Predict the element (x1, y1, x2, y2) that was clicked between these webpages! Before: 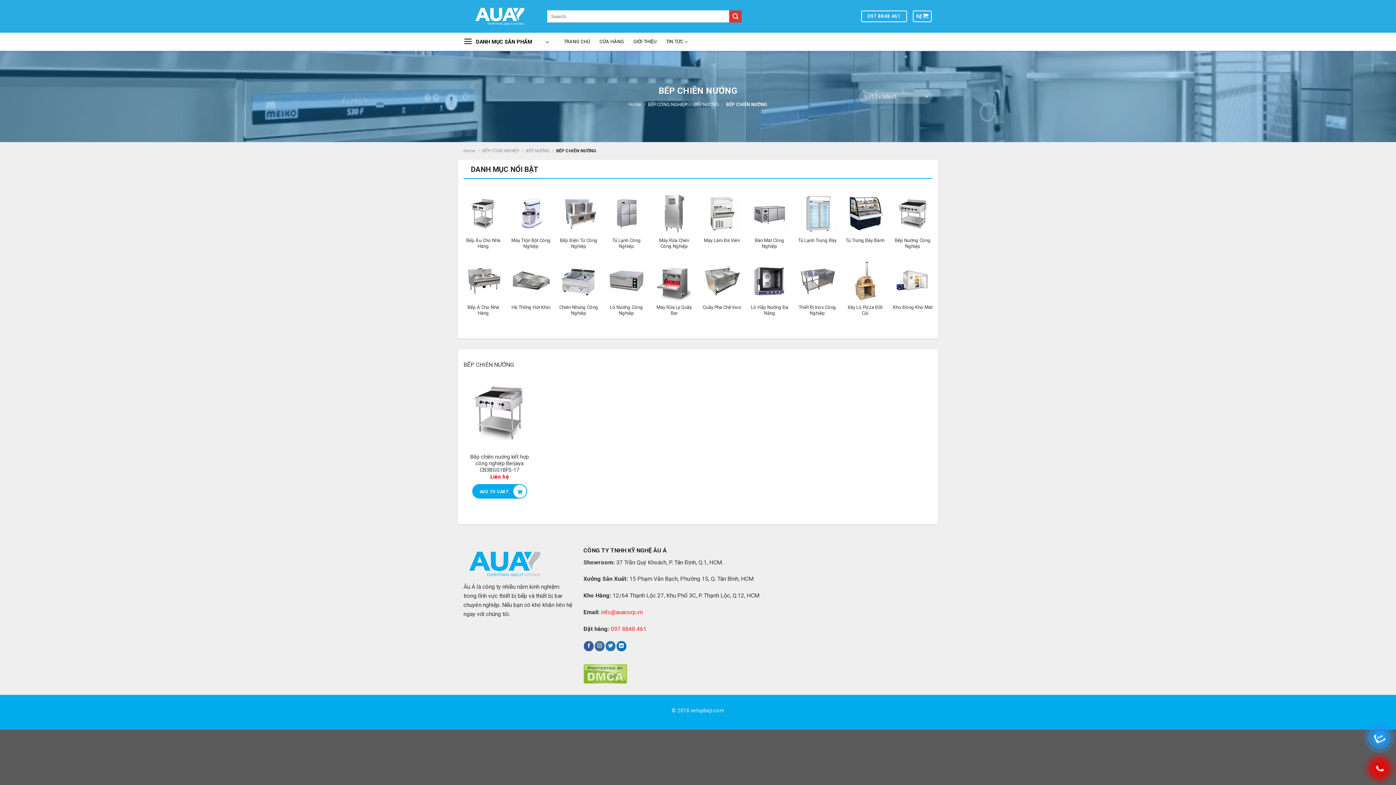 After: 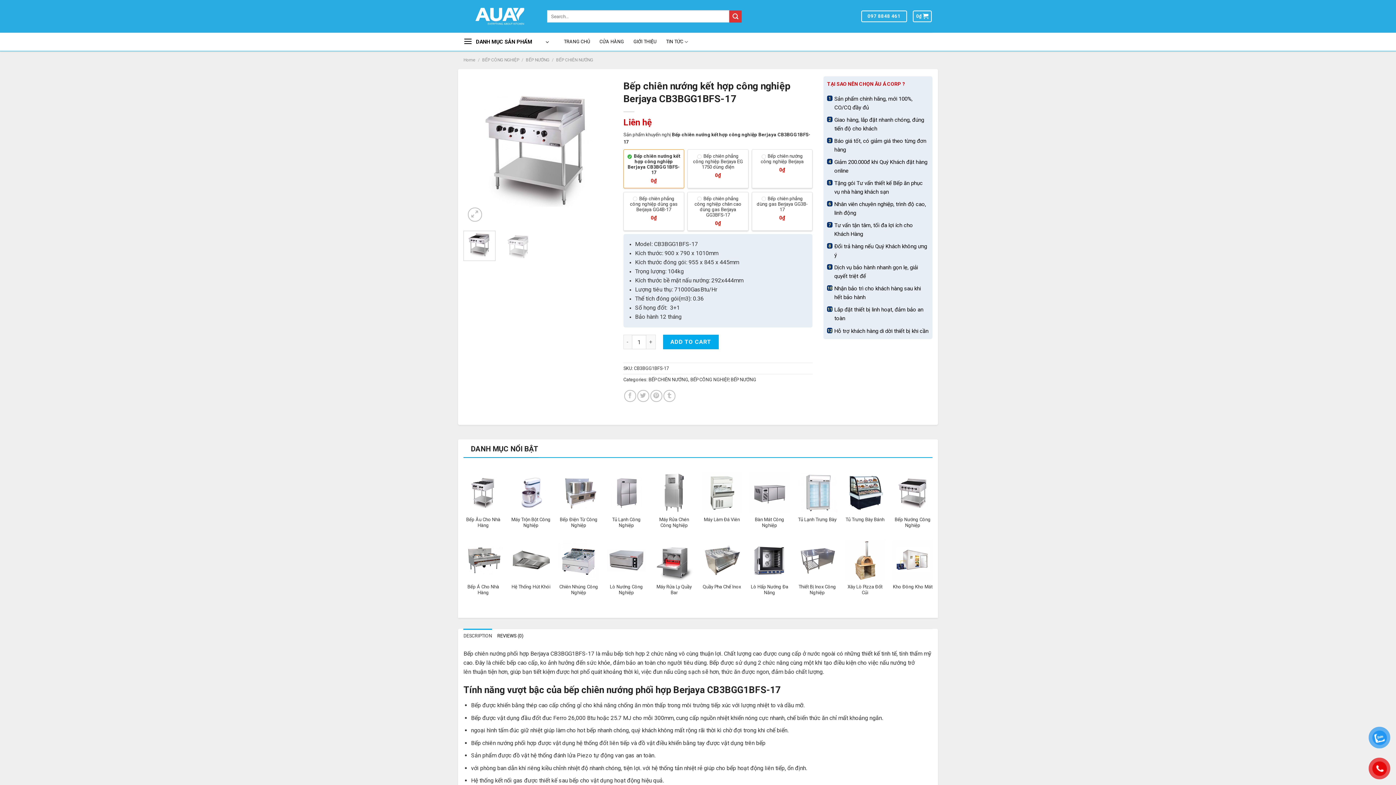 Action: label: Bếp chiên nướng kết hợp công nghiệp Berjaya CB3BGG1BFS-17 bbox: (467, 454, 532, 473)